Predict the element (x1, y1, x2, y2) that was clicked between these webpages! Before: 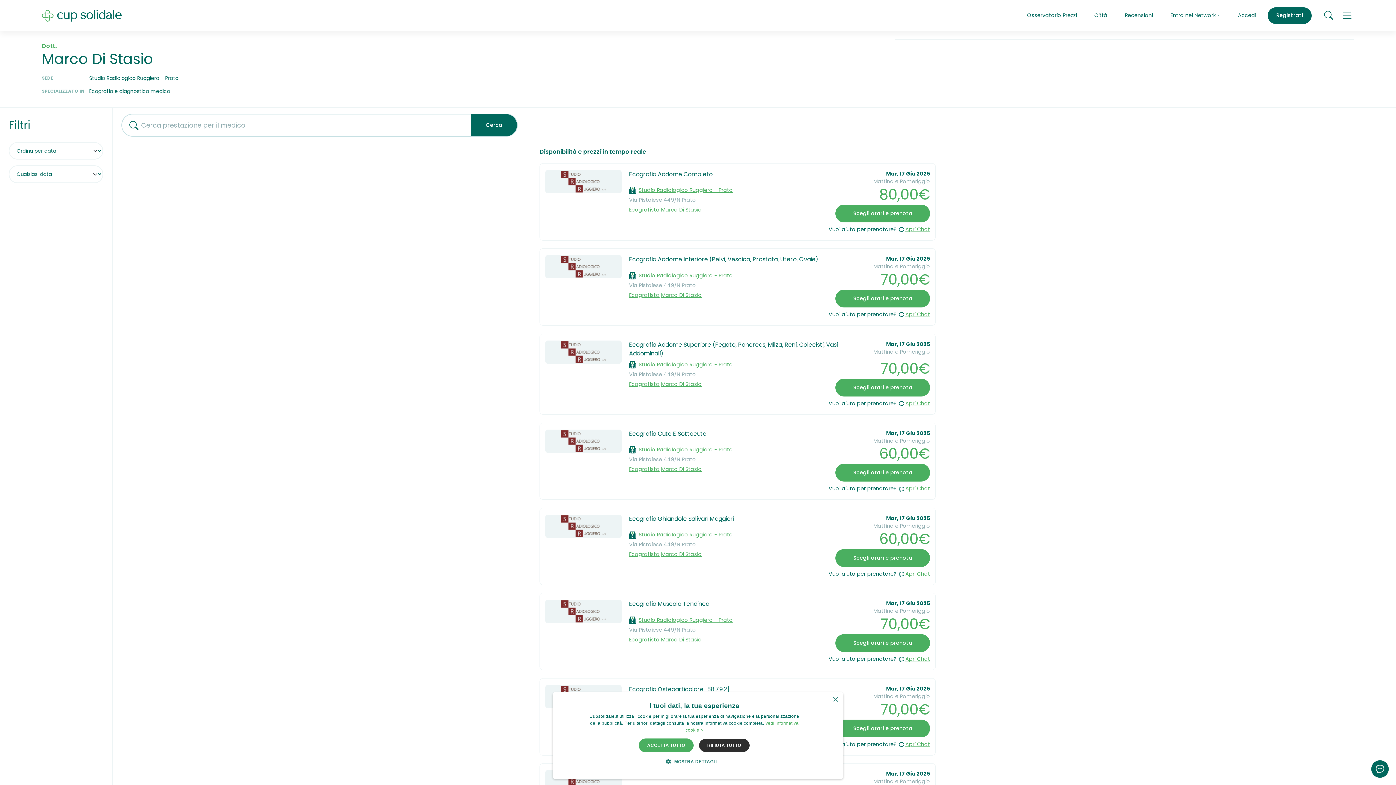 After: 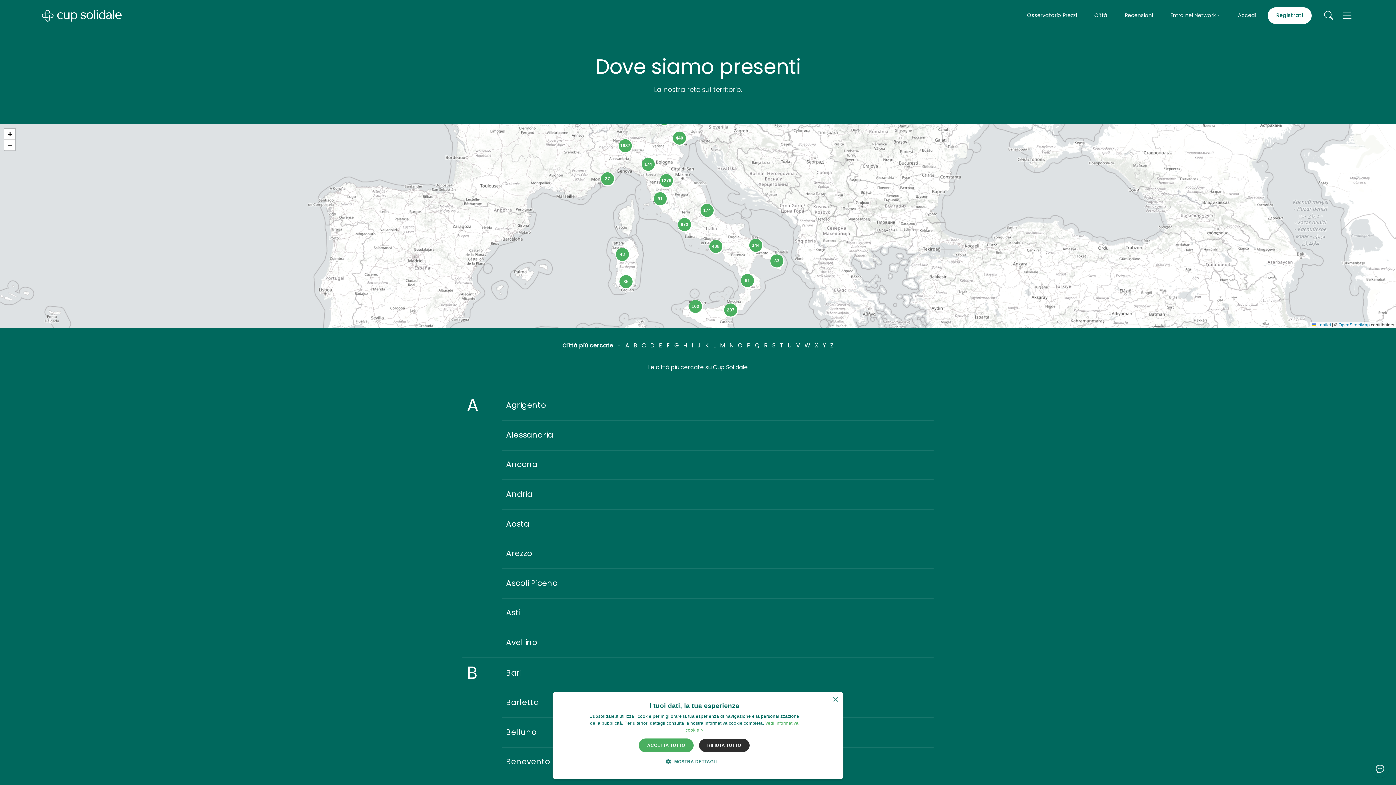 Action: label: Città bbox: (1088, 7, 1113, 24)